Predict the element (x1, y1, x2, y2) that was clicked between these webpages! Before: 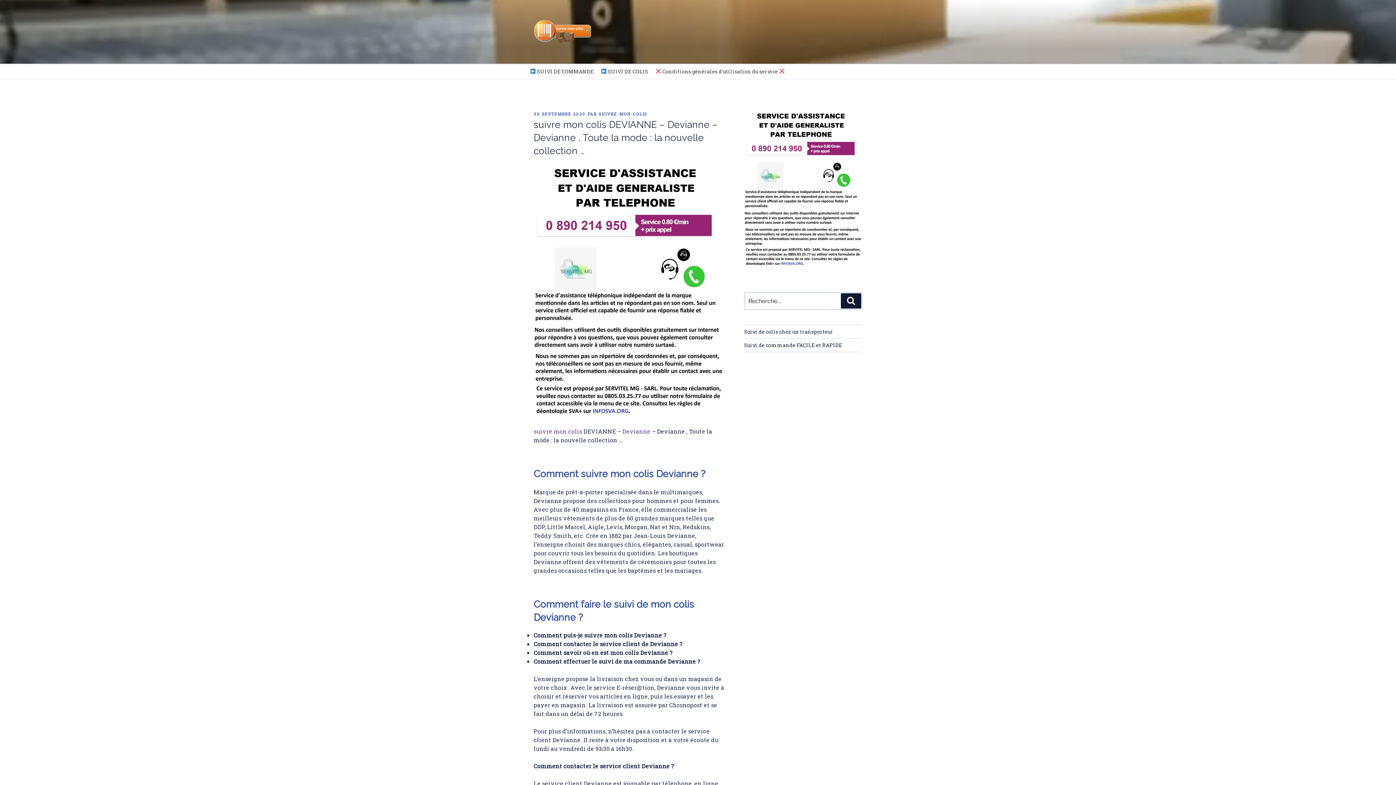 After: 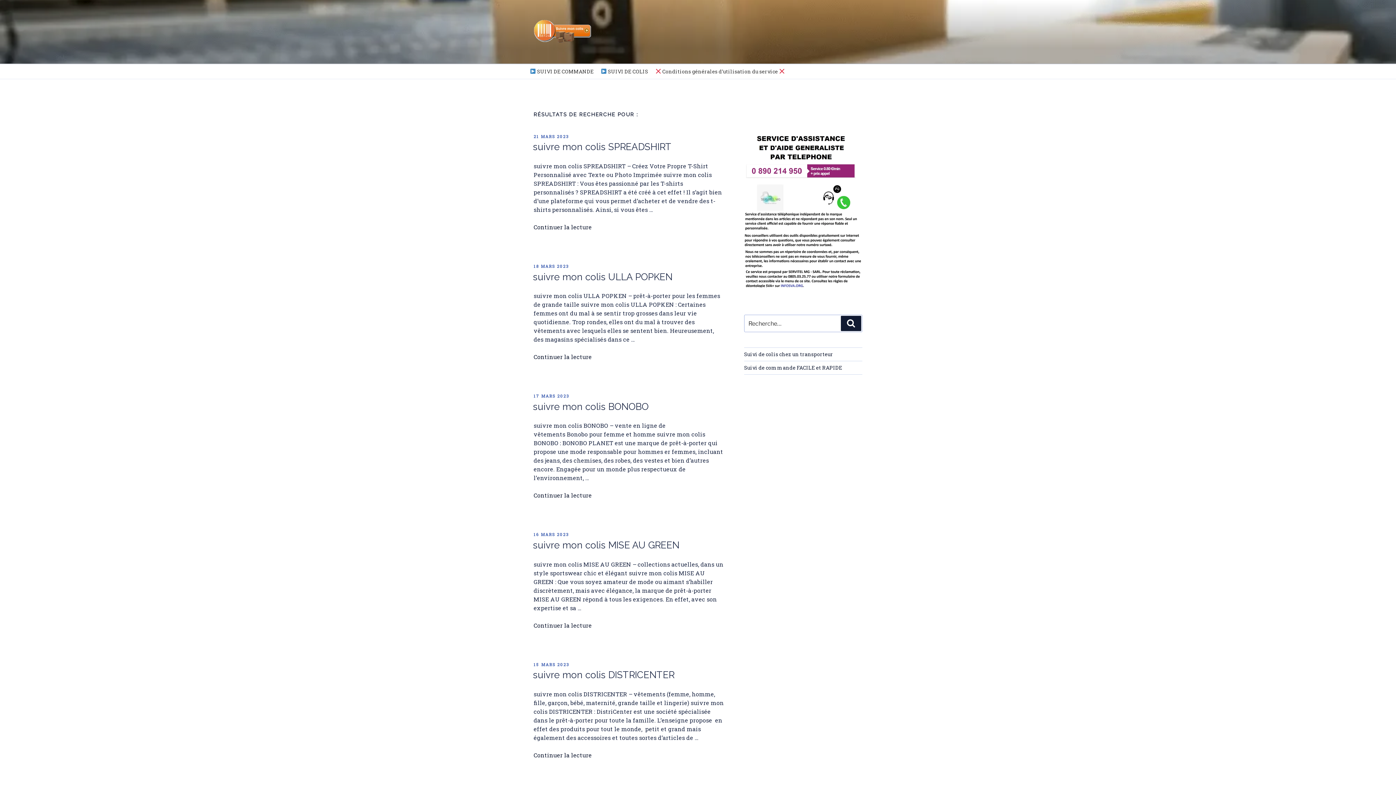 Action: bbox: (841, 293, 861, 308) label: Recherche